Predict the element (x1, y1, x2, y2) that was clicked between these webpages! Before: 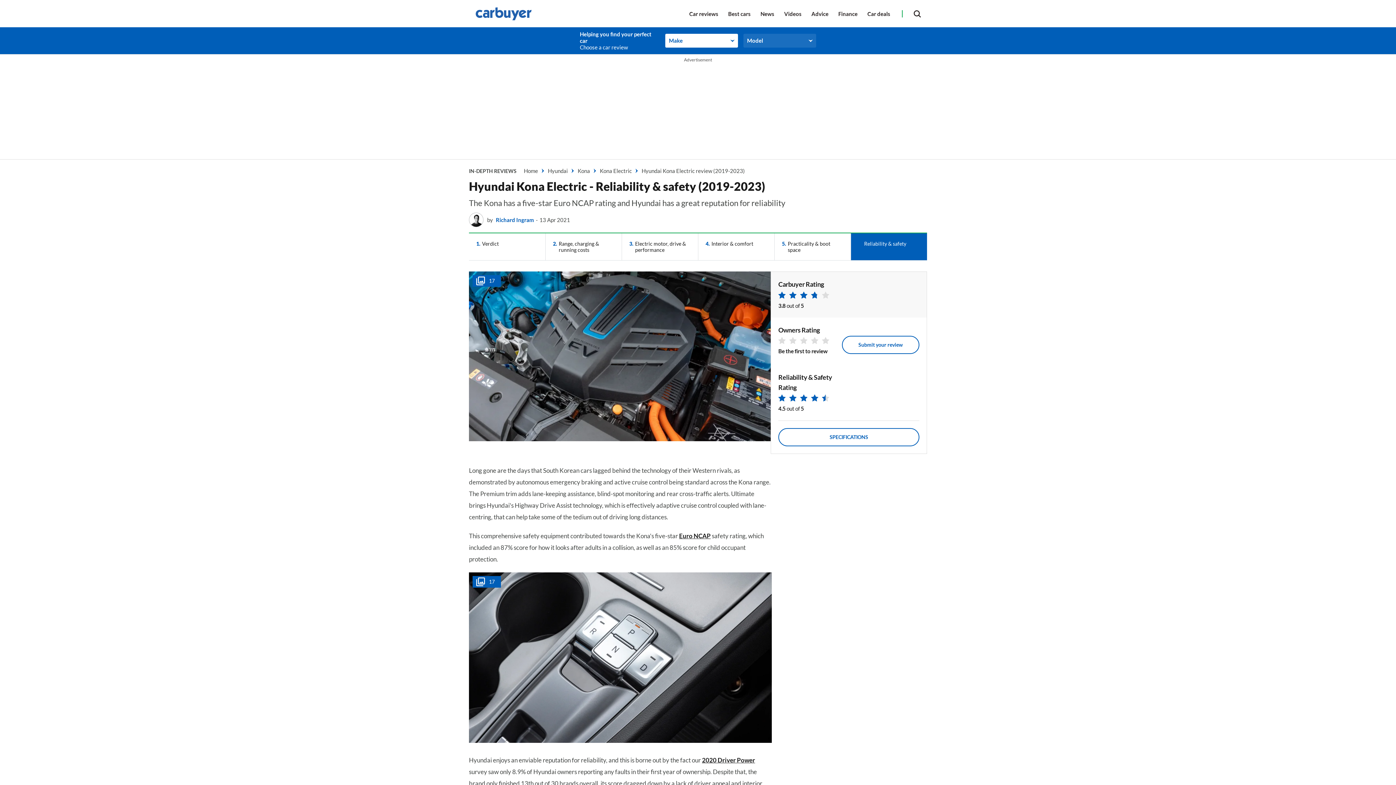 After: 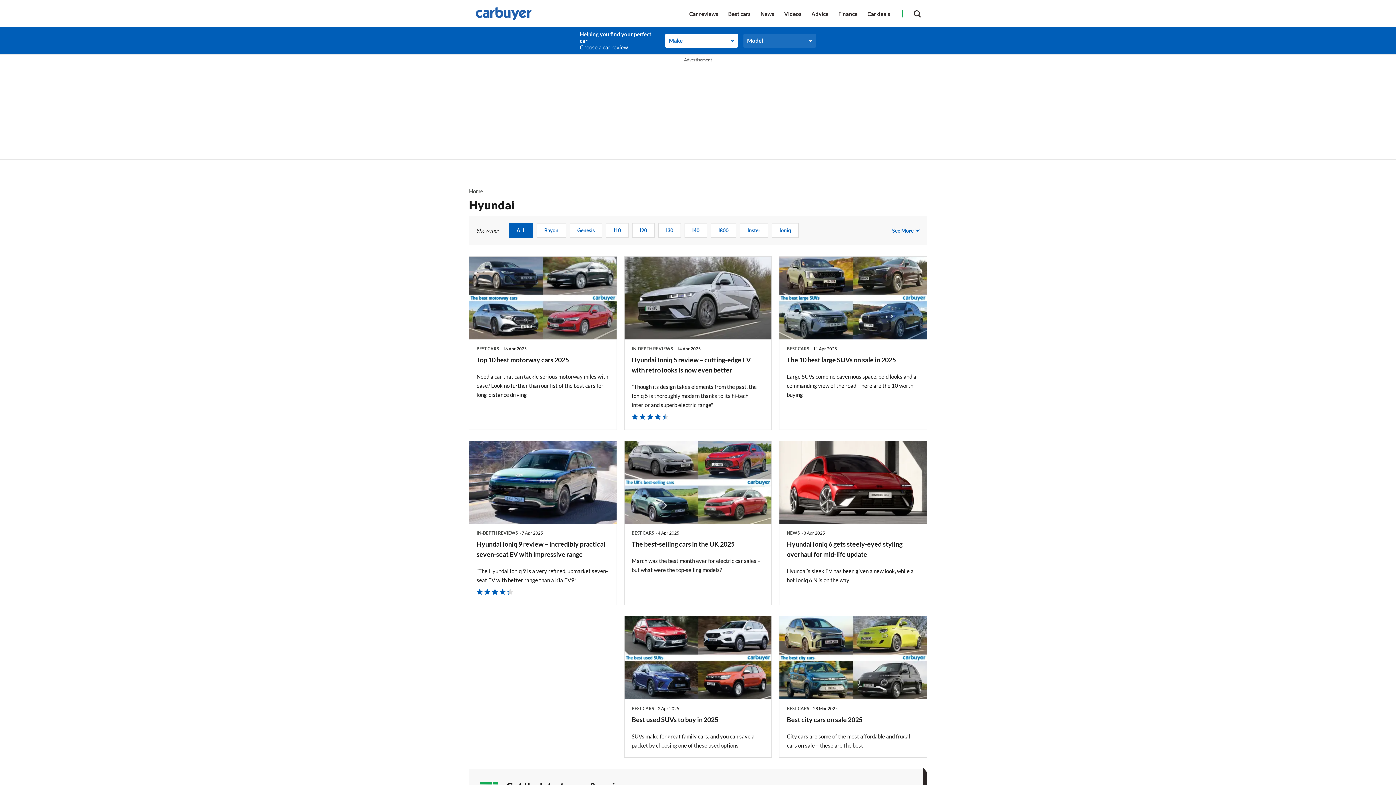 Action: bbox: (548, 167, 568, 174) label: Hyundai